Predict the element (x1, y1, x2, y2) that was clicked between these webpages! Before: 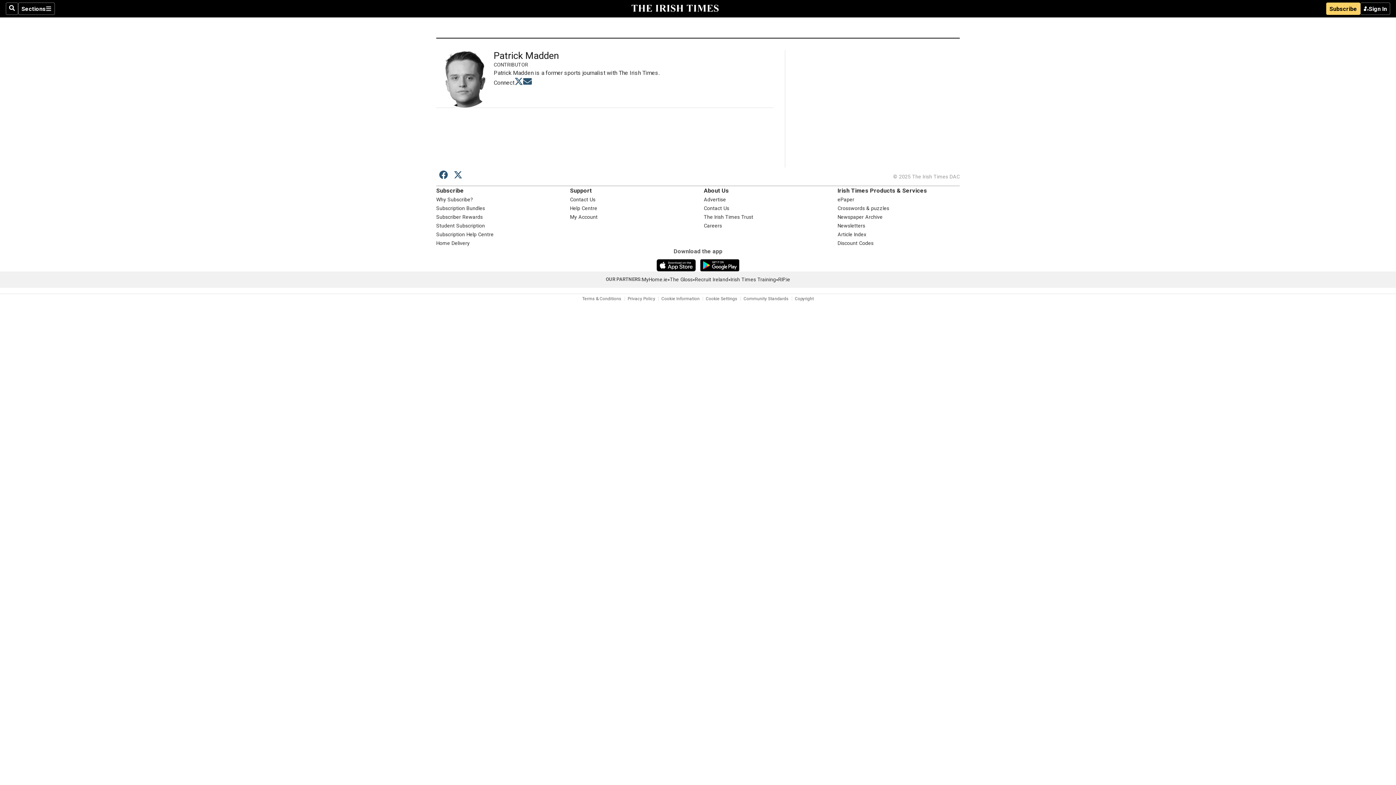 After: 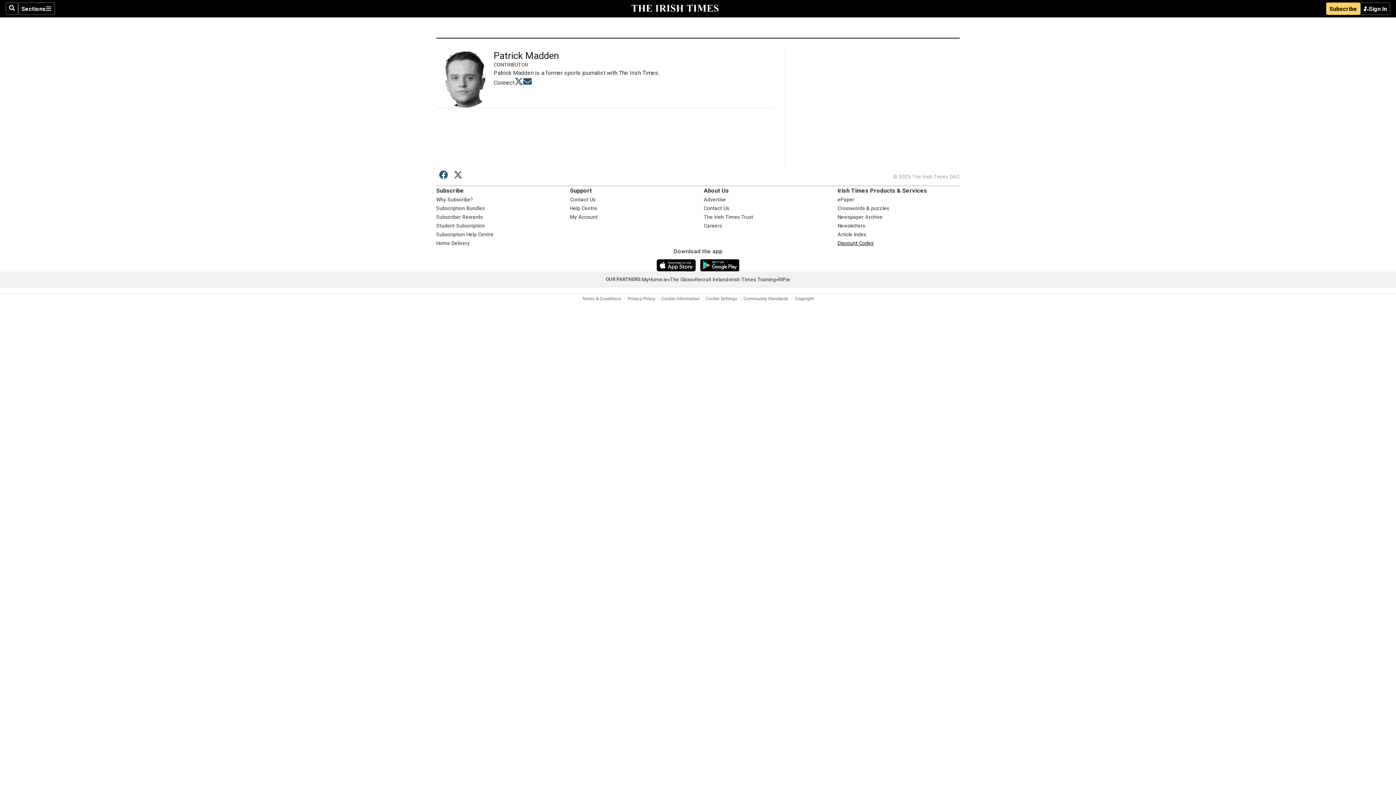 Action: bbox: (837, 240, 873, 245) label: Discount Codes
Opens in new window